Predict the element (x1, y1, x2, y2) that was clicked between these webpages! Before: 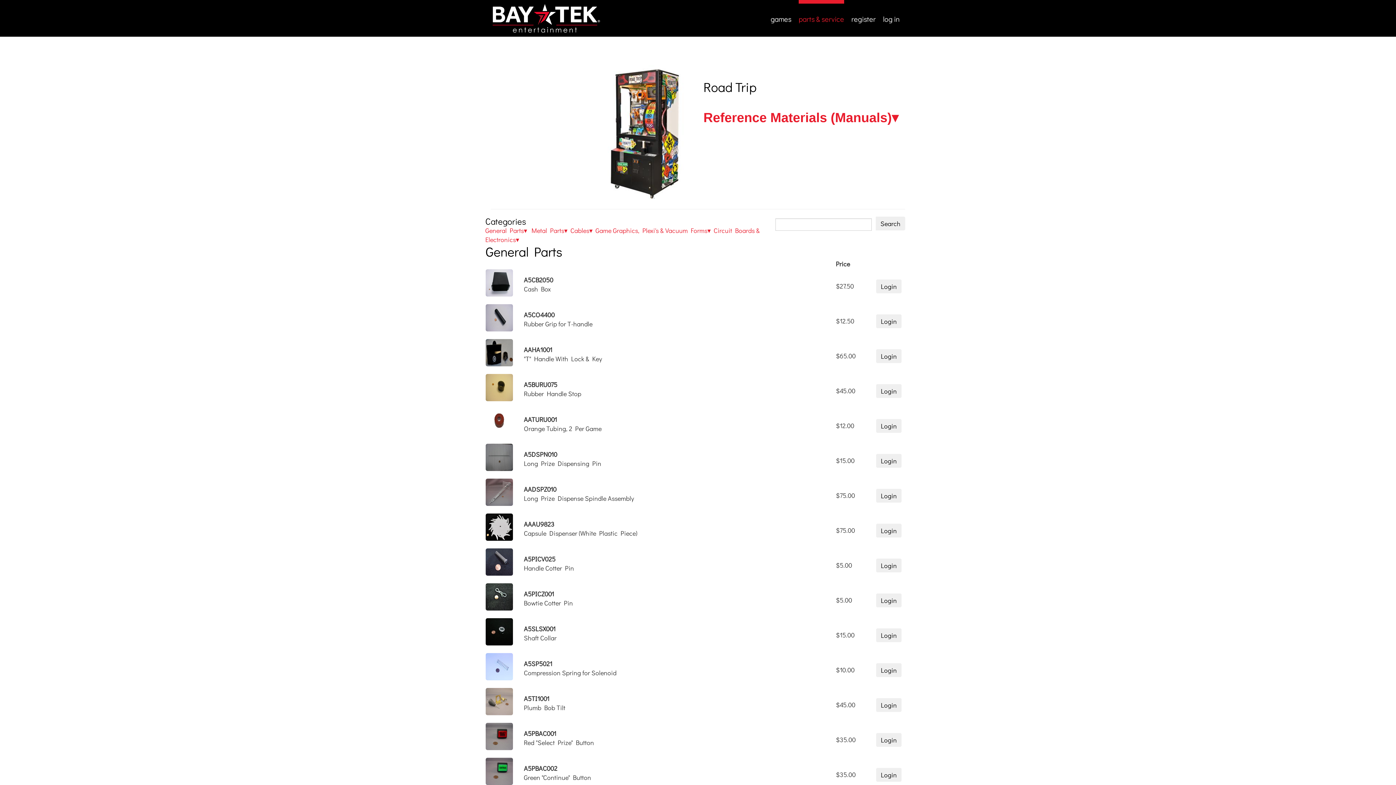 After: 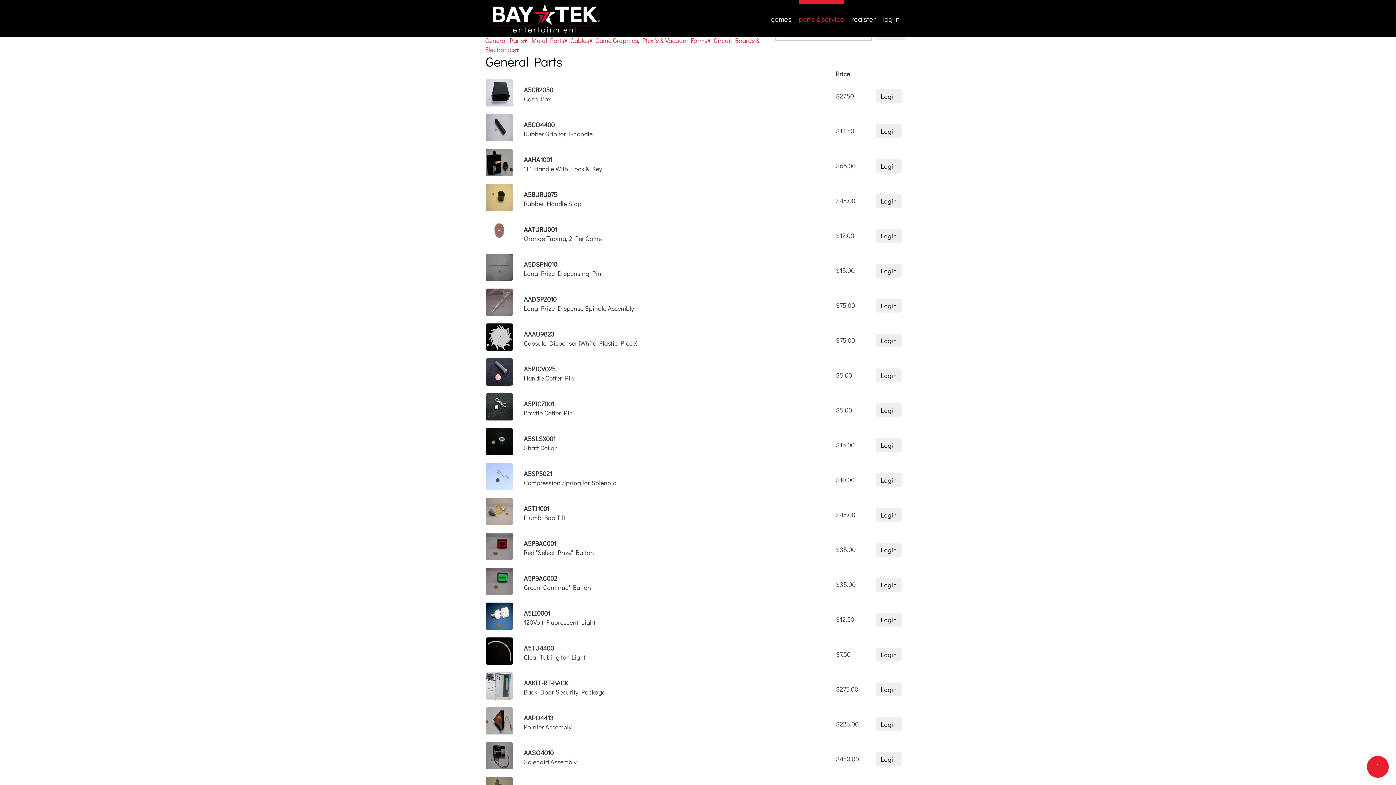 Action: bbox: (485, 226, 527, 234) label: General Parts▾